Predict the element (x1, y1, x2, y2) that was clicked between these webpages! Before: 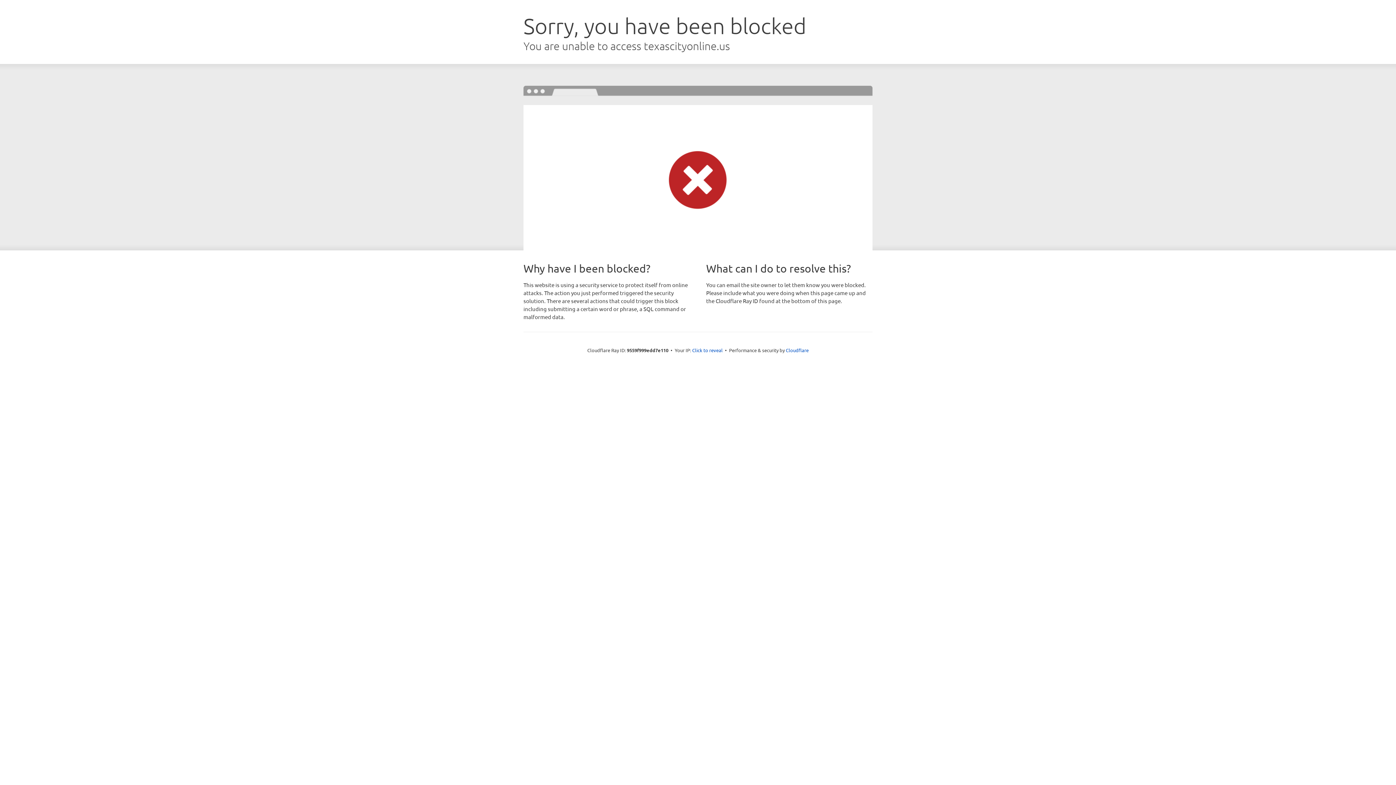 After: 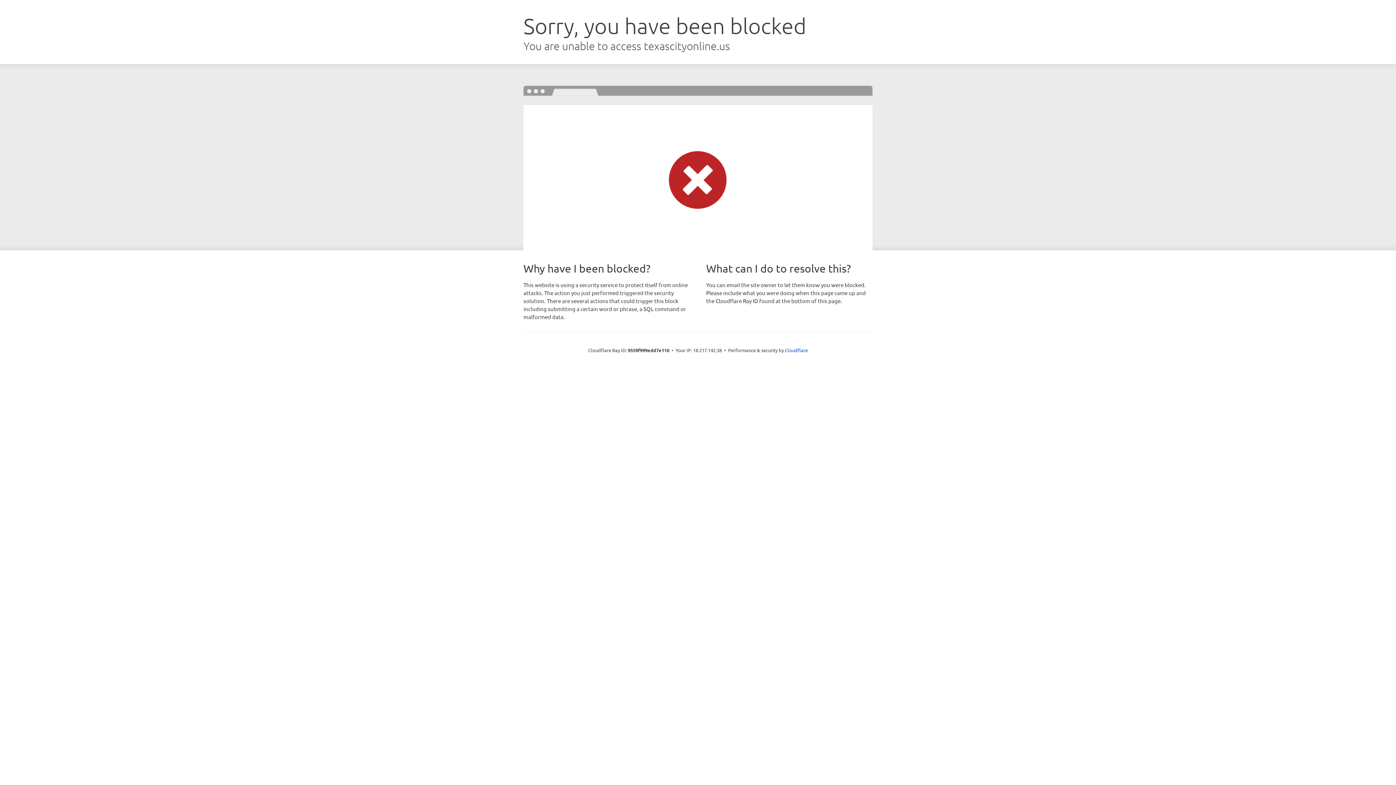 Action: label: Click to reveal bbox: (692, 346, 722, 353)